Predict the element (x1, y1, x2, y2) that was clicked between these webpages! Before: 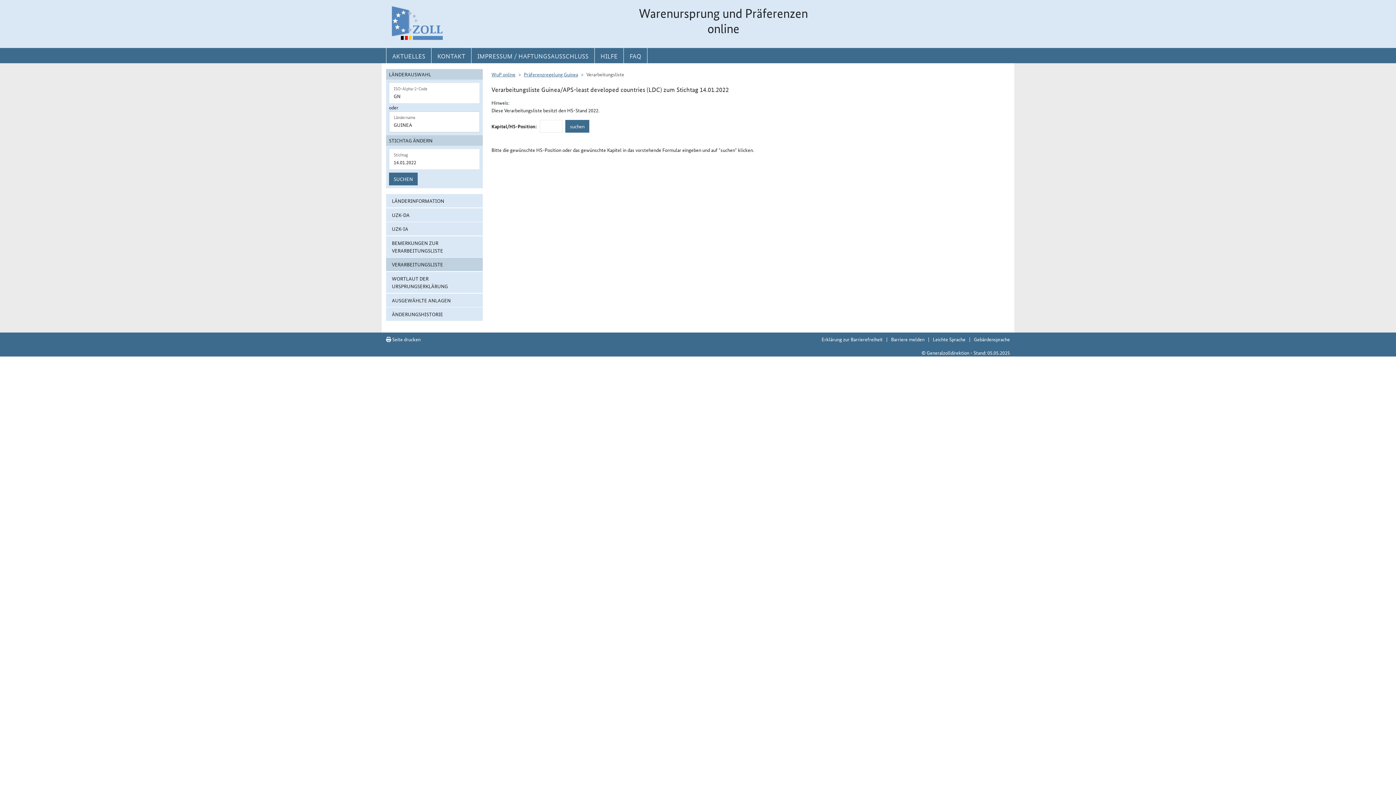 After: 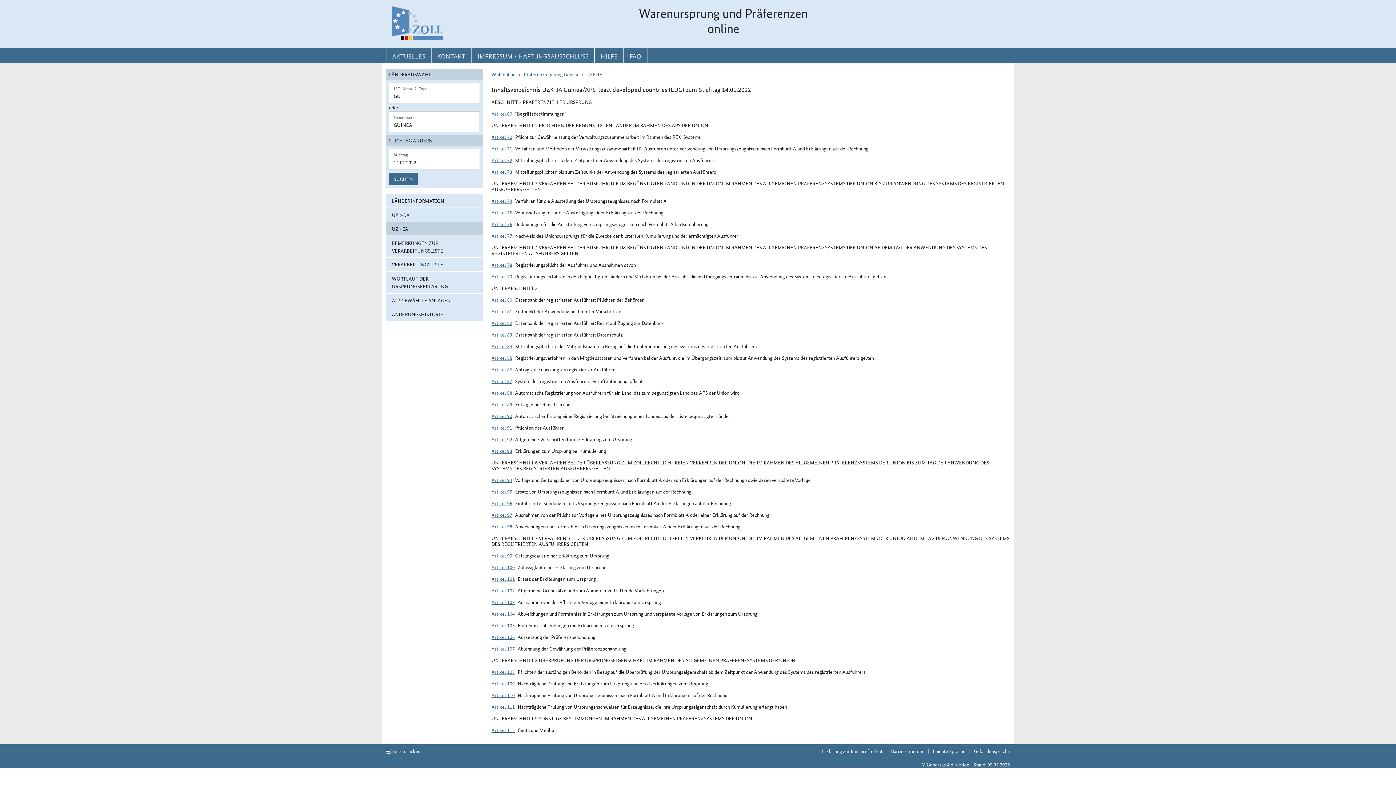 Action: bbox: (386, 222, 482, 235) label: UZK-IA